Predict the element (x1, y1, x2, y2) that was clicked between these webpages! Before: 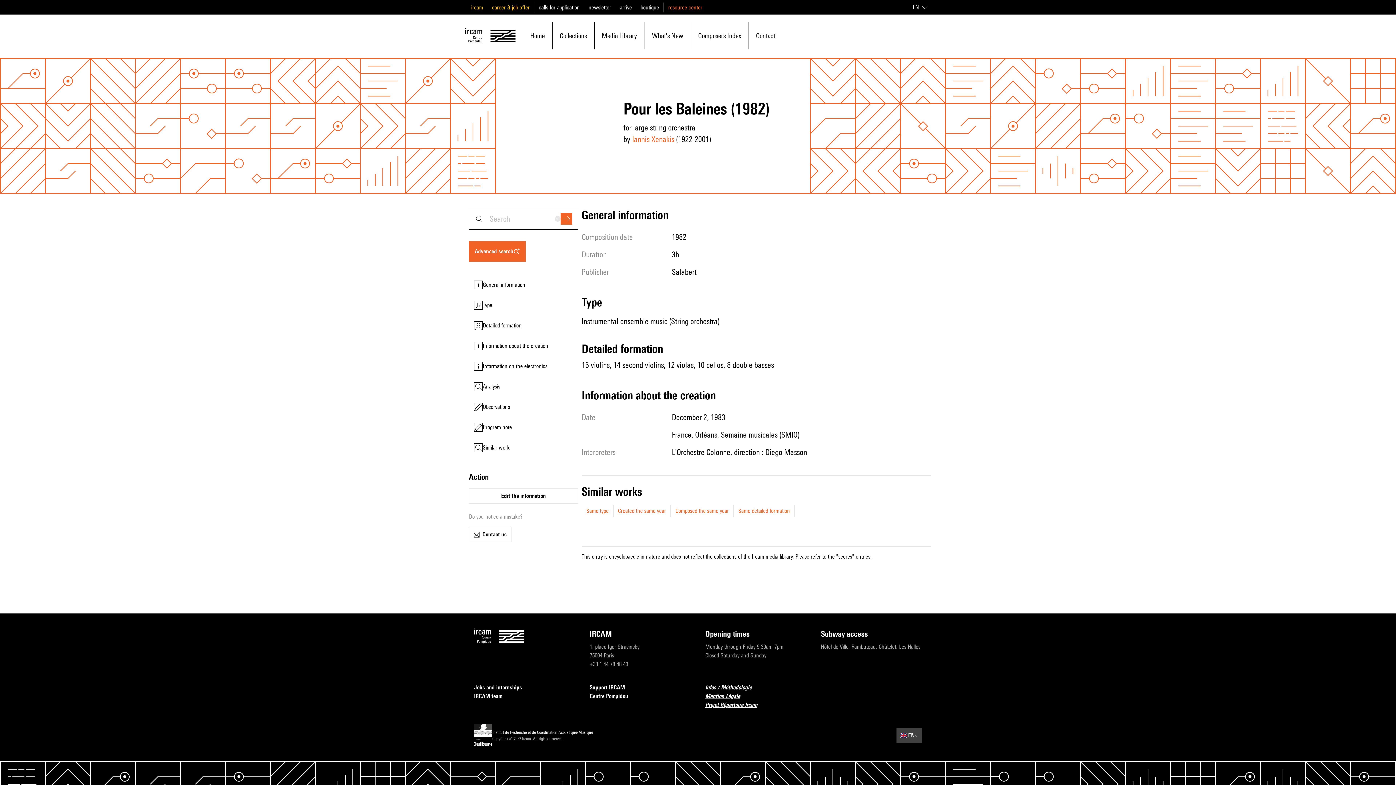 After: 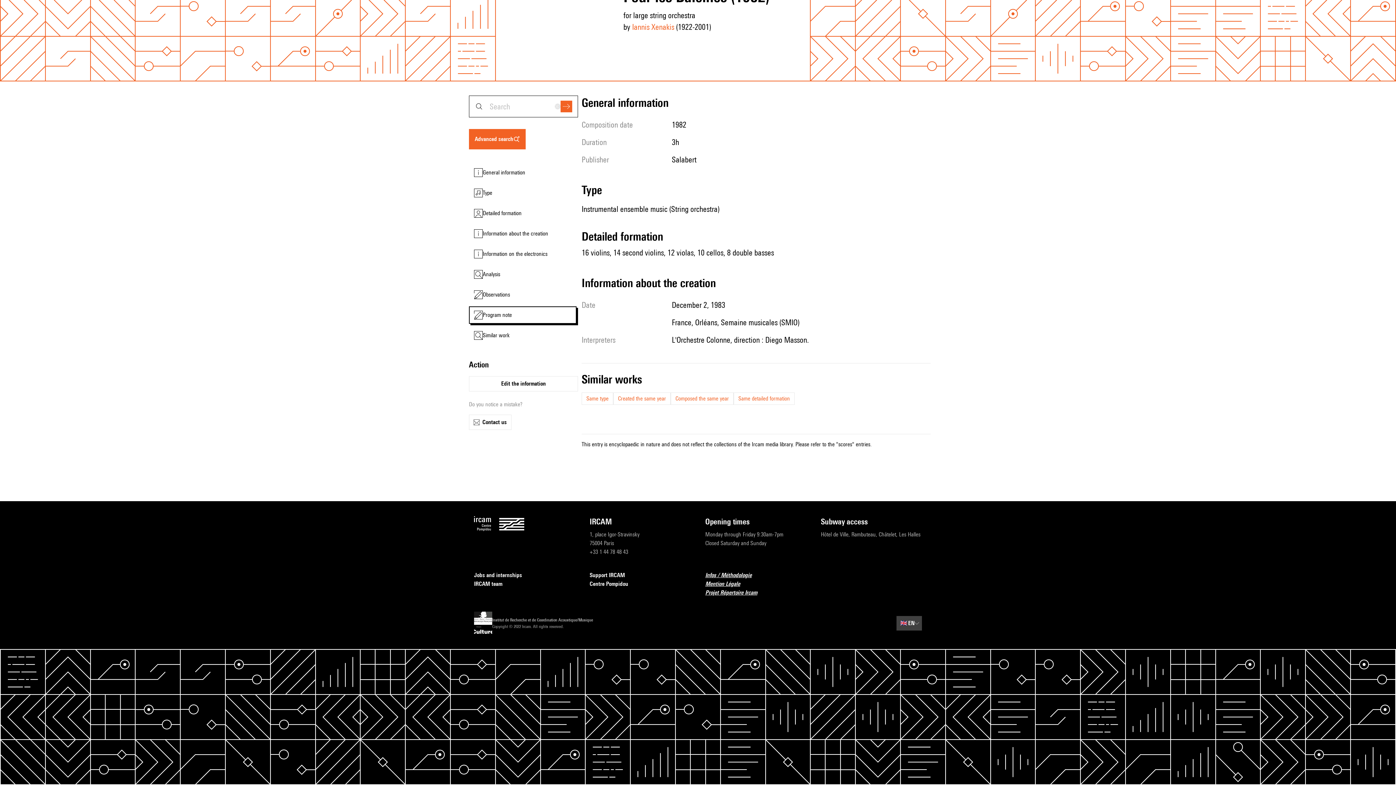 Action: bbox: (469, 419, 576, 436) label: Program note